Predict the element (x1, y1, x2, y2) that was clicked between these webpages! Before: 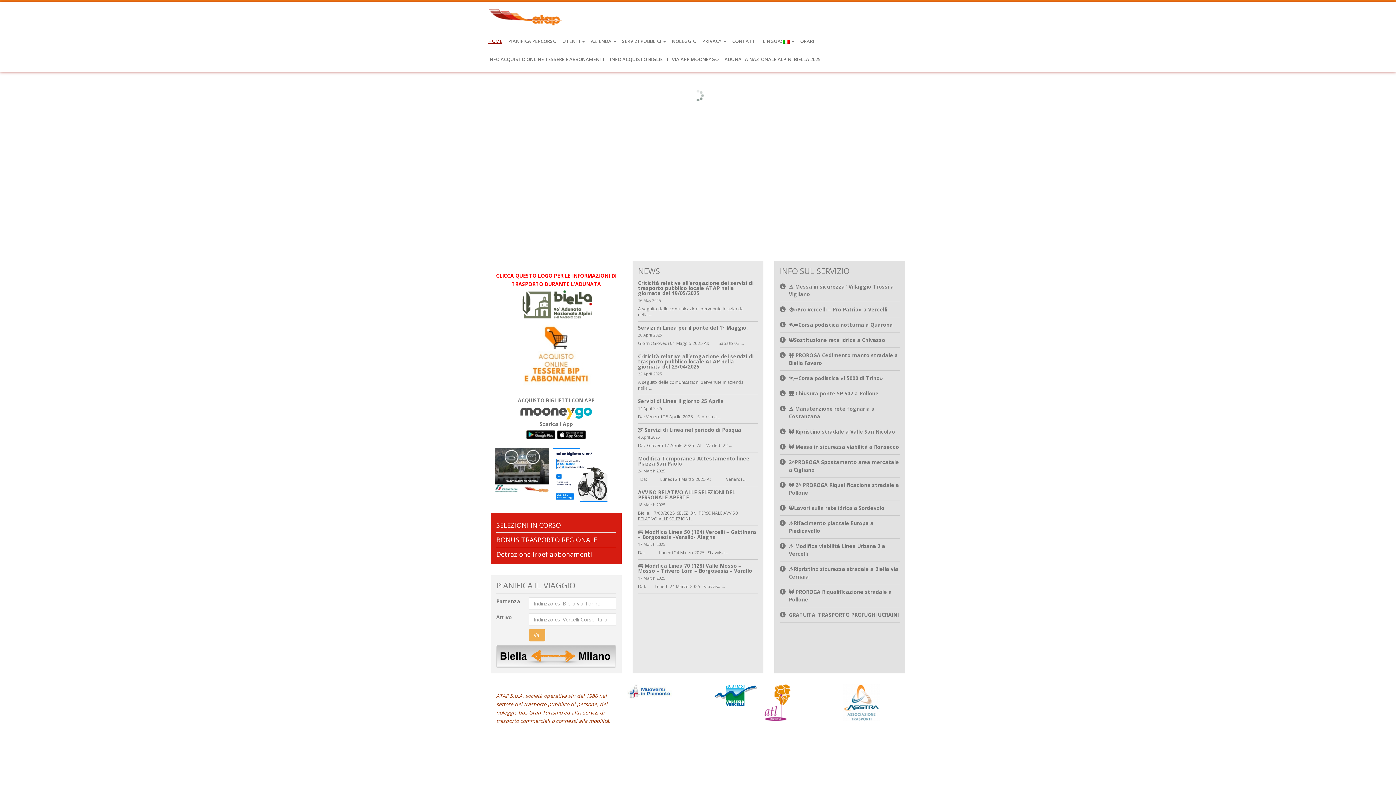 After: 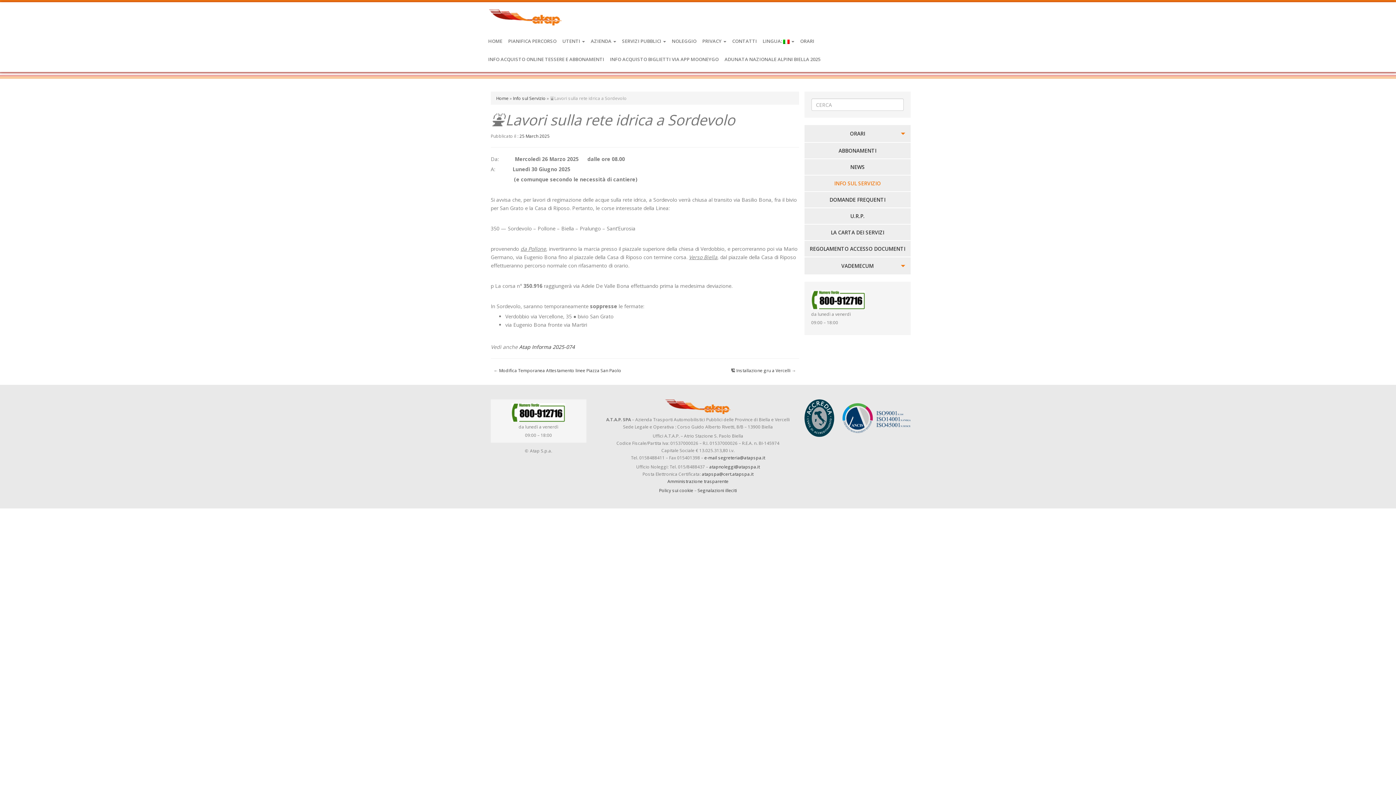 Action: label: ⛲Lavori sulla rete idrica a Sordevolo bbox: (780, 504, 900, 516)